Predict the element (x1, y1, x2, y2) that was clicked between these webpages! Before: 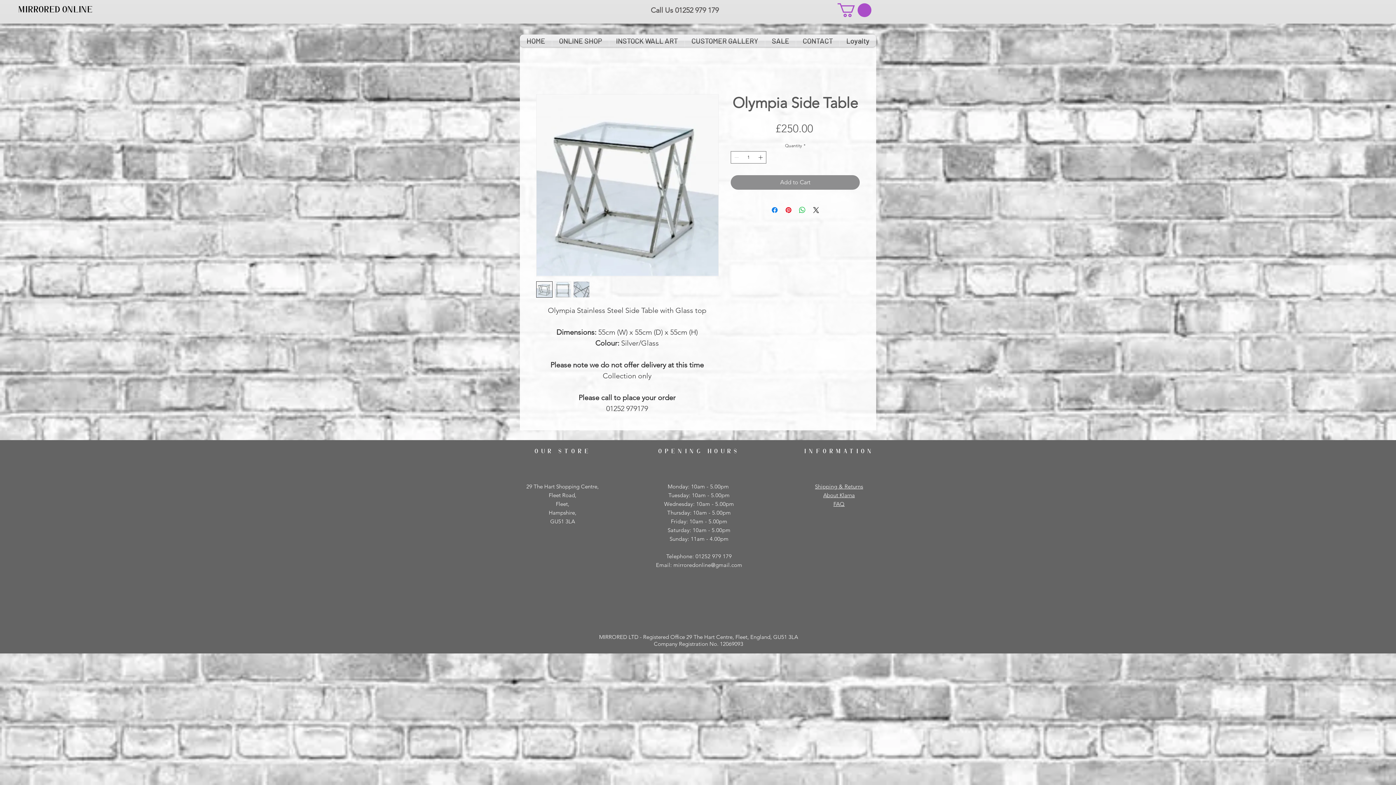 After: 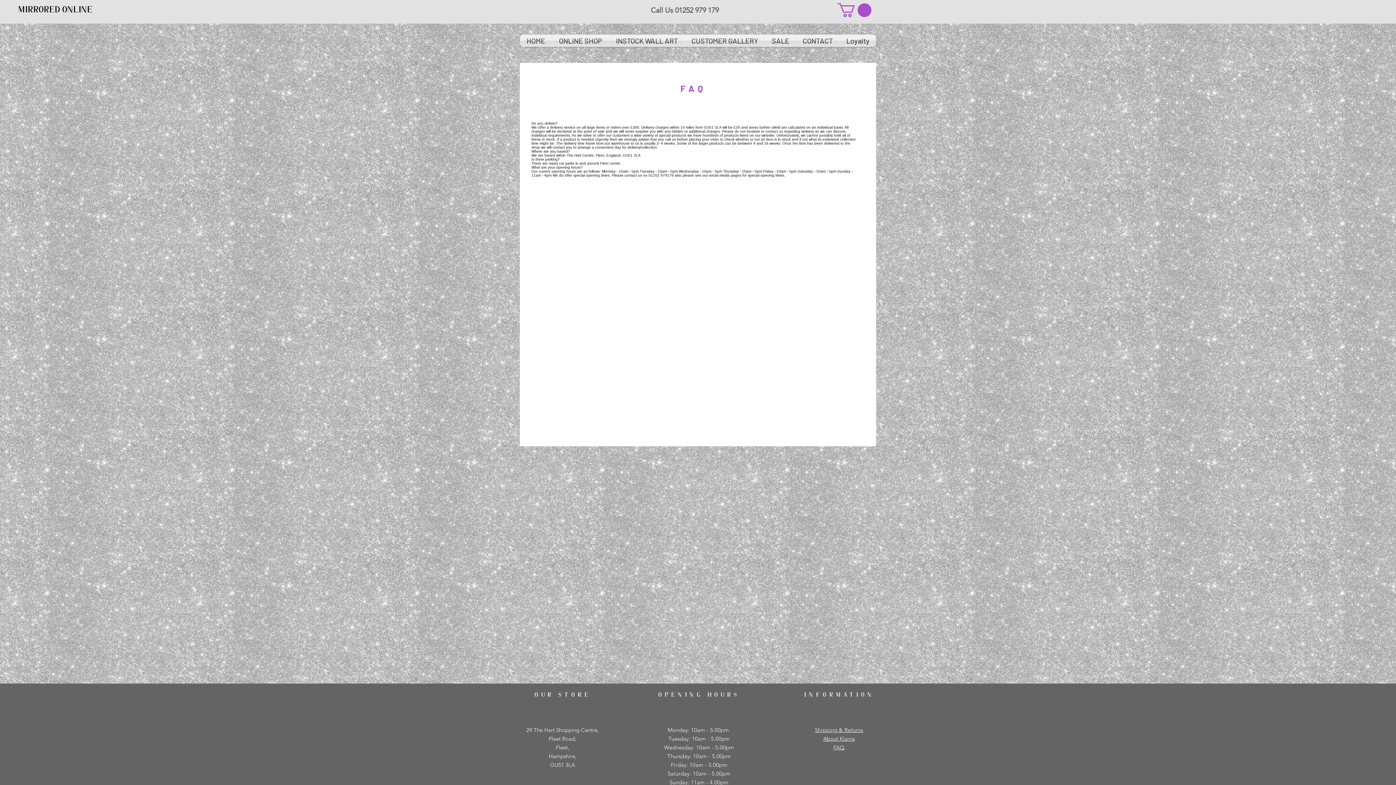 Action: label: FAQ bbox: (833, 500, 844, 507)